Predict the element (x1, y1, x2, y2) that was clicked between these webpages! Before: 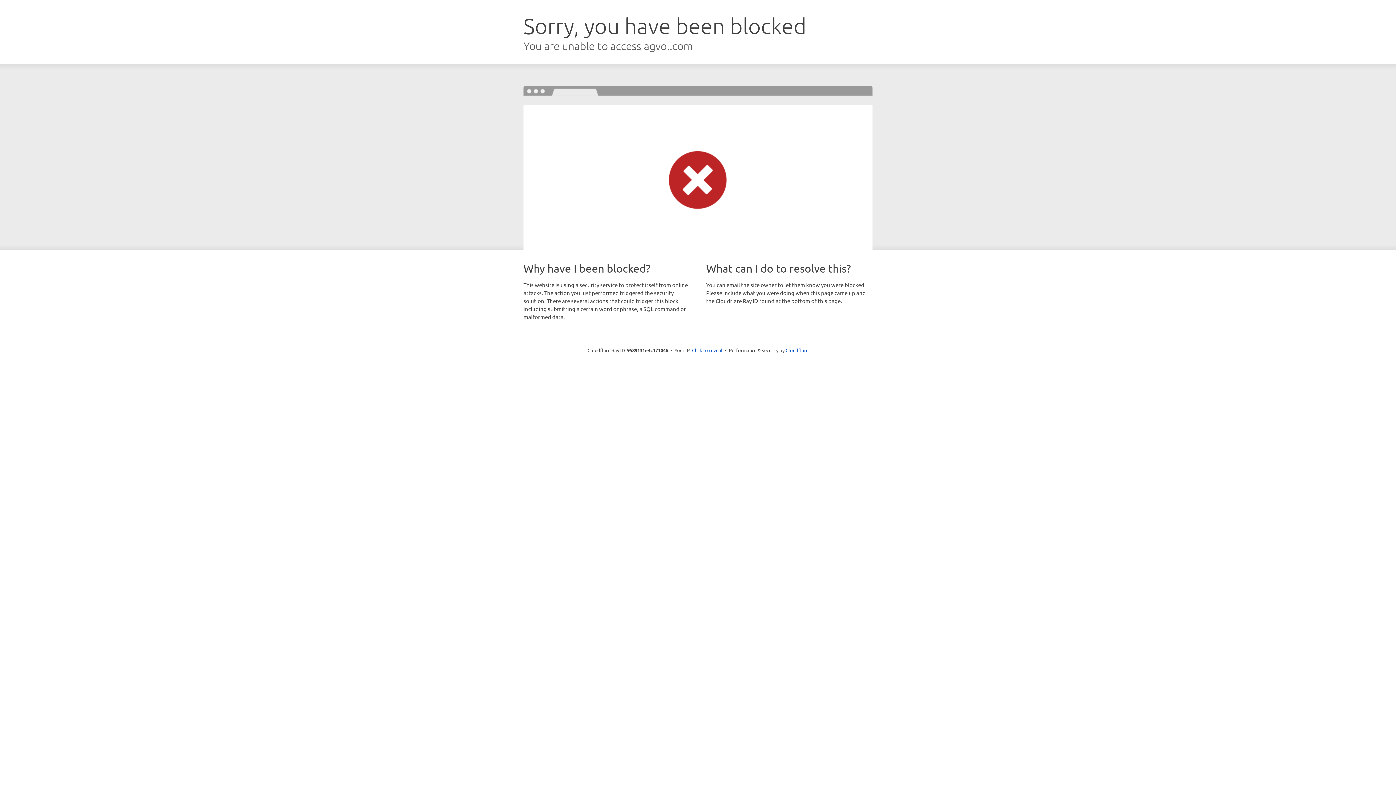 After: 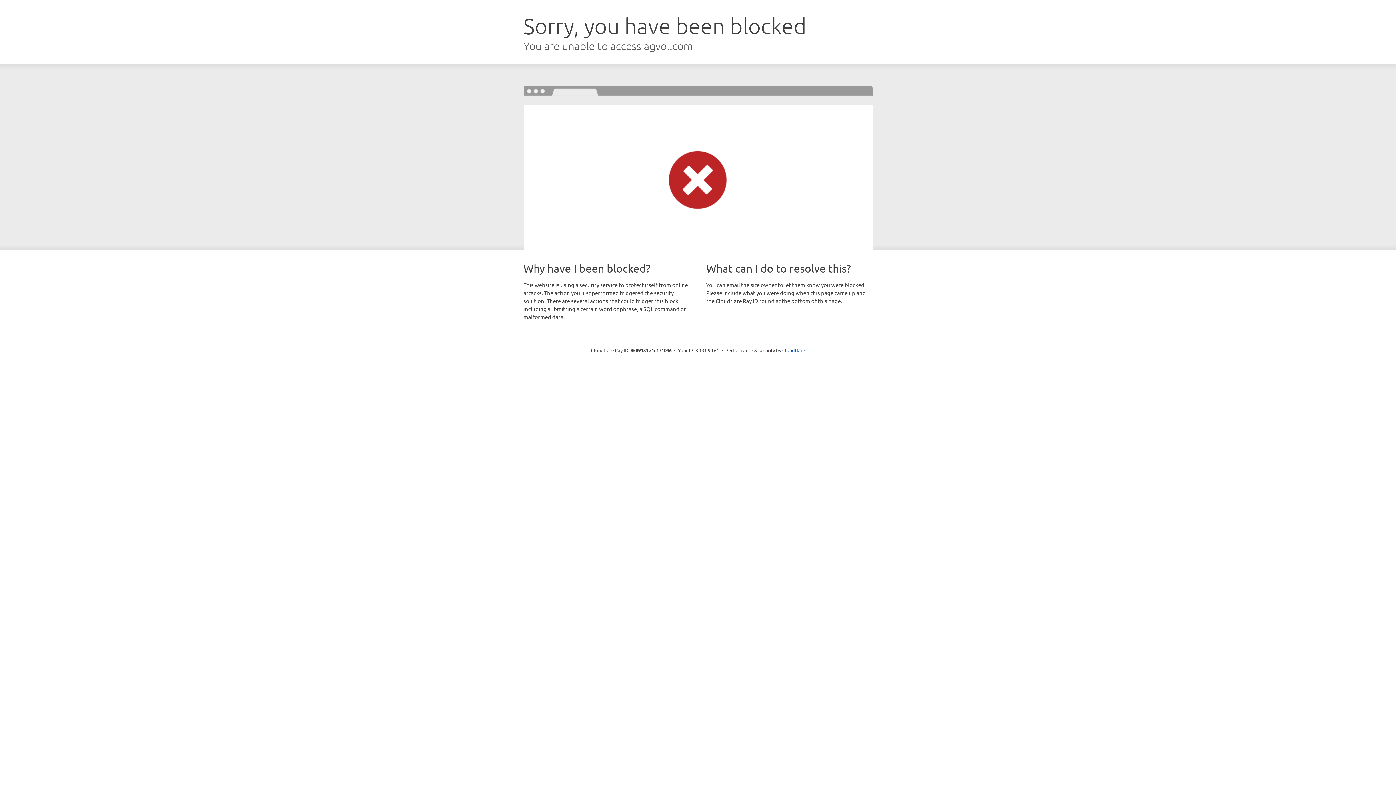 Action: bbox: (692, 346, 722, 353) label: Click to reveal